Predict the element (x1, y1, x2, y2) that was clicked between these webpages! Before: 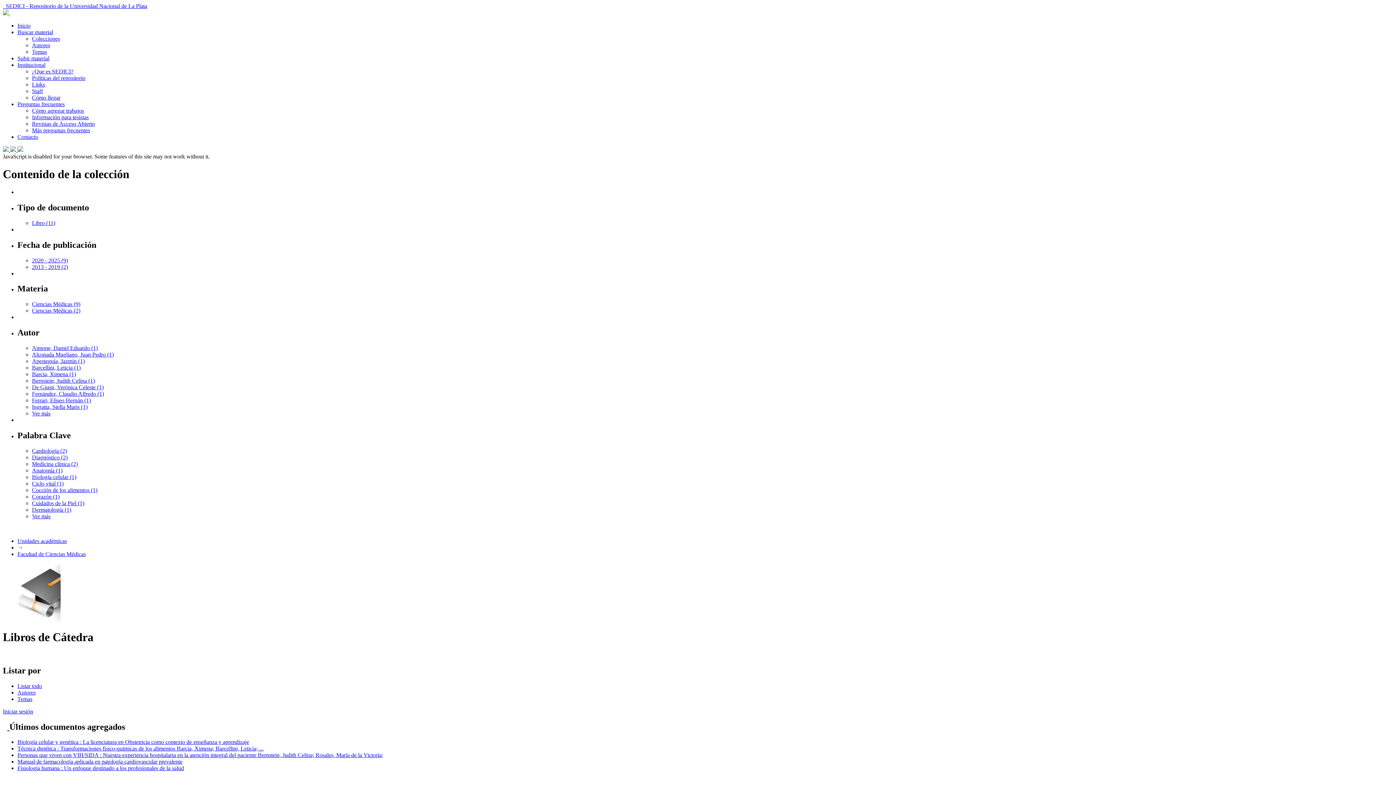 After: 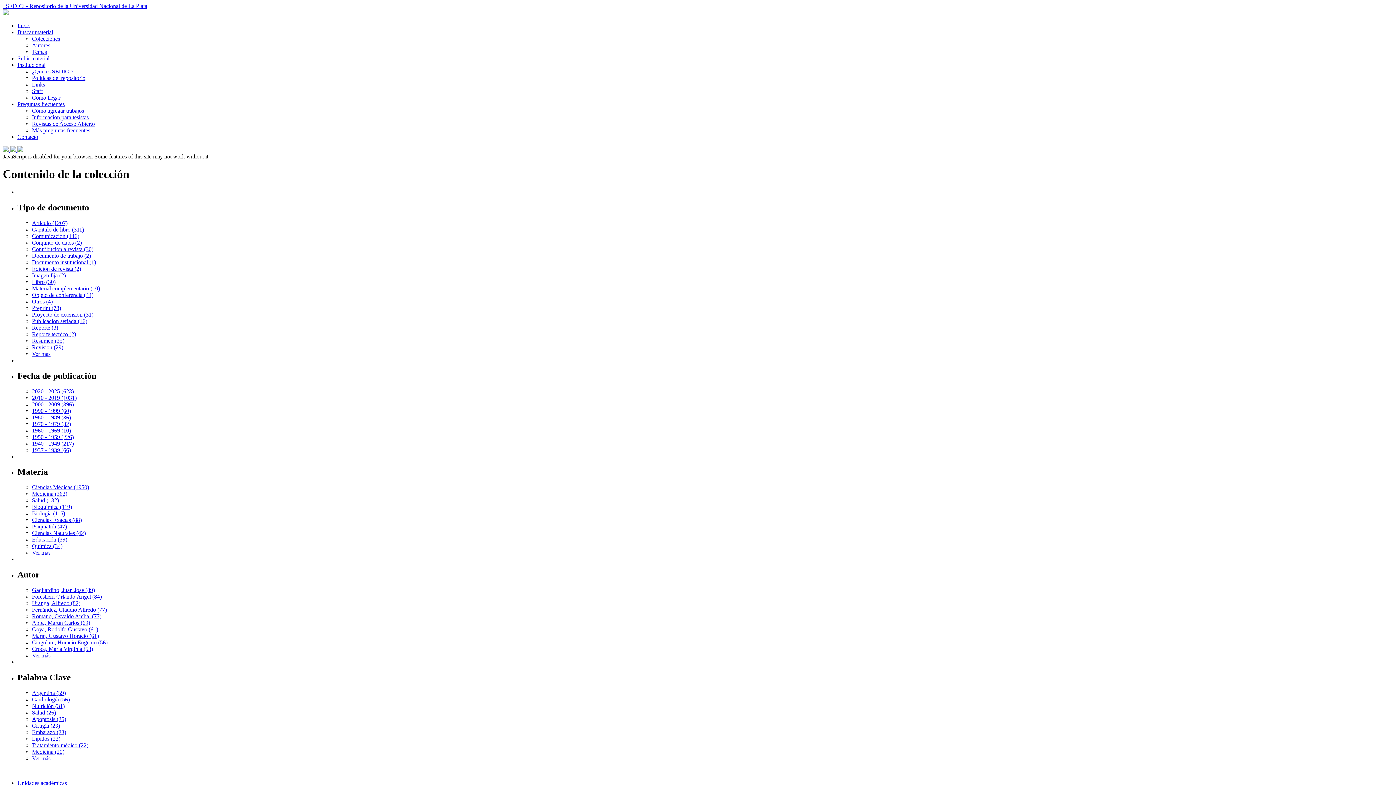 Action: label: Facultad de Ciencias Médicas bbox: (17, 551, 85, 557)